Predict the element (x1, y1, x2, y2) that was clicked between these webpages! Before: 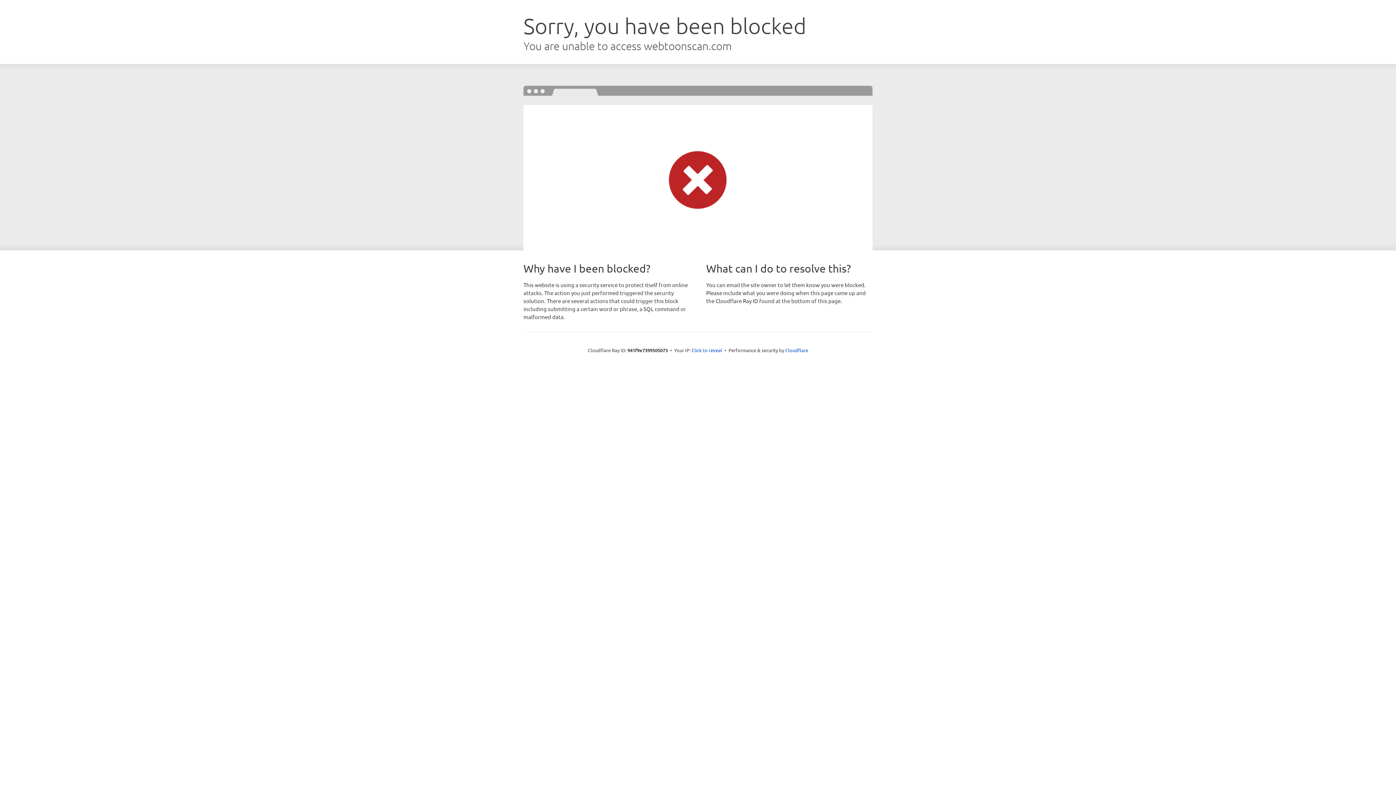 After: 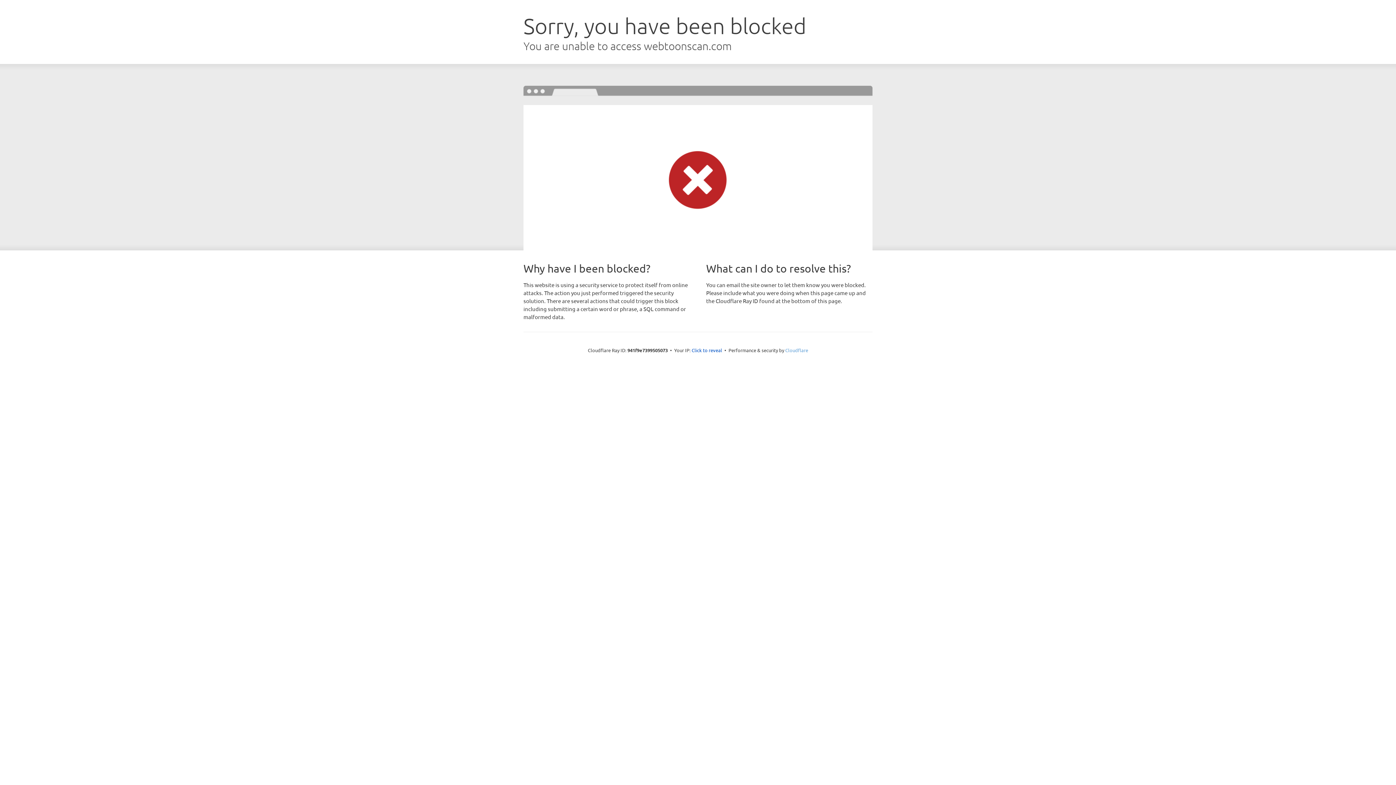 Action: bbox: (785, 347, 808, 353) label: Cloudflare